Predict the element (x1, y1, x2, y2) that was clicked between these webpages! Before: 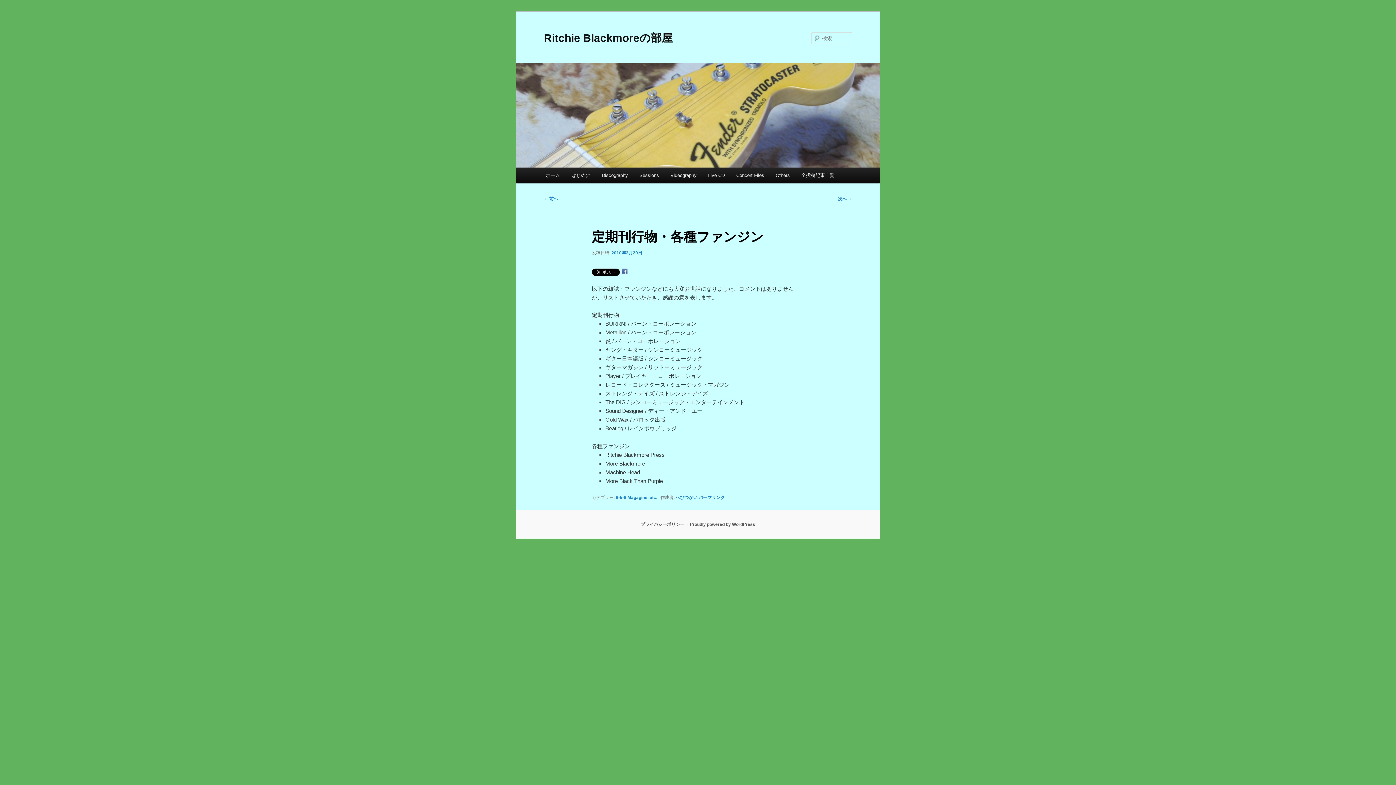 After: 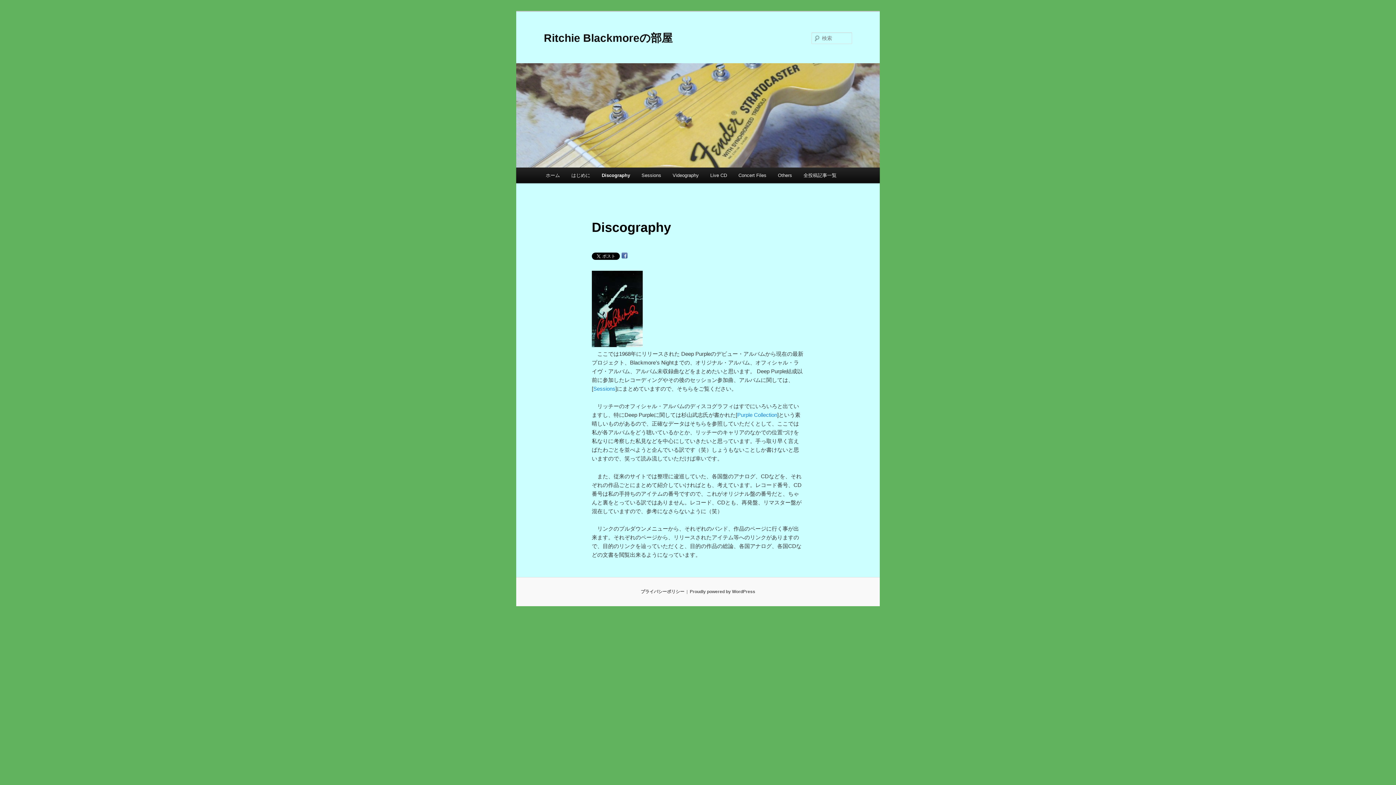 Action: bbox: (596, 167, 633, 183) label: Discography